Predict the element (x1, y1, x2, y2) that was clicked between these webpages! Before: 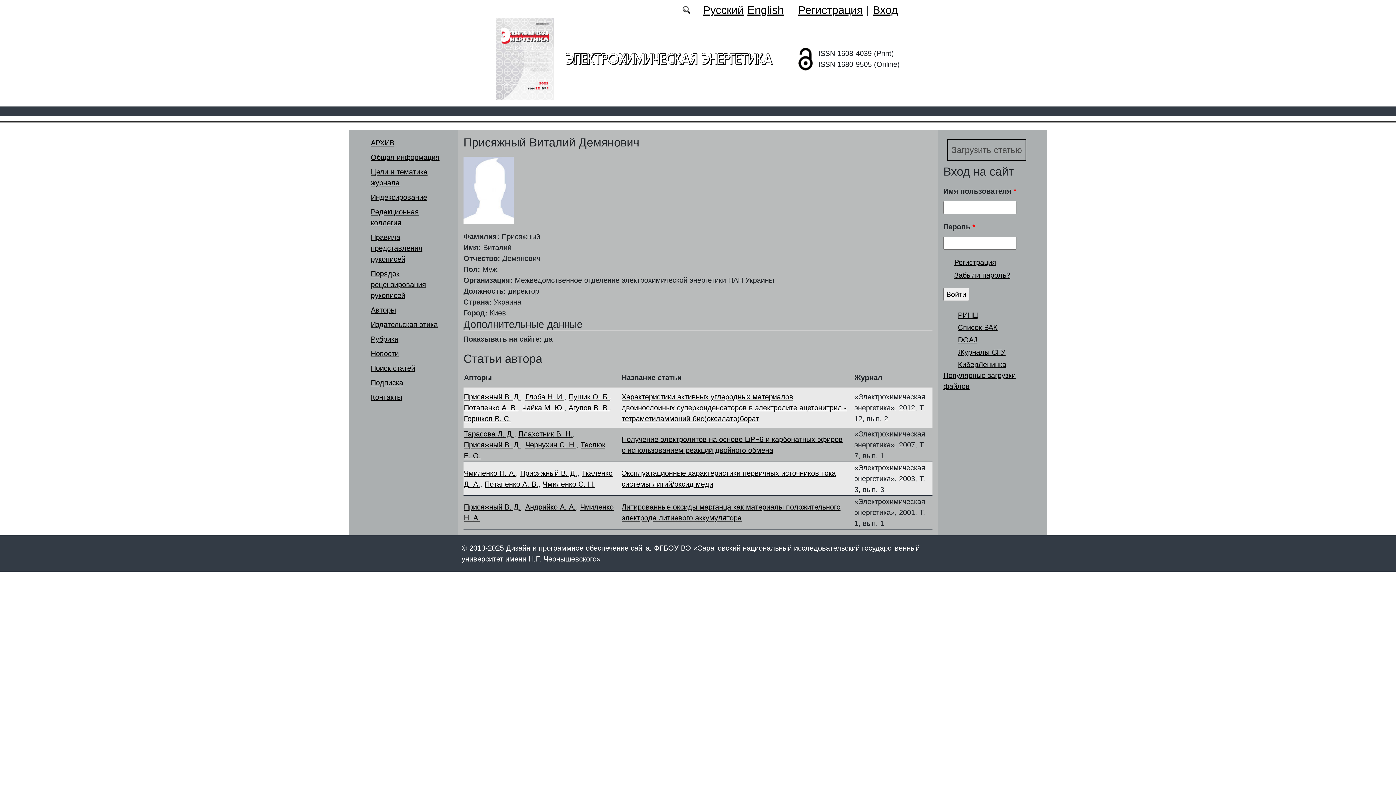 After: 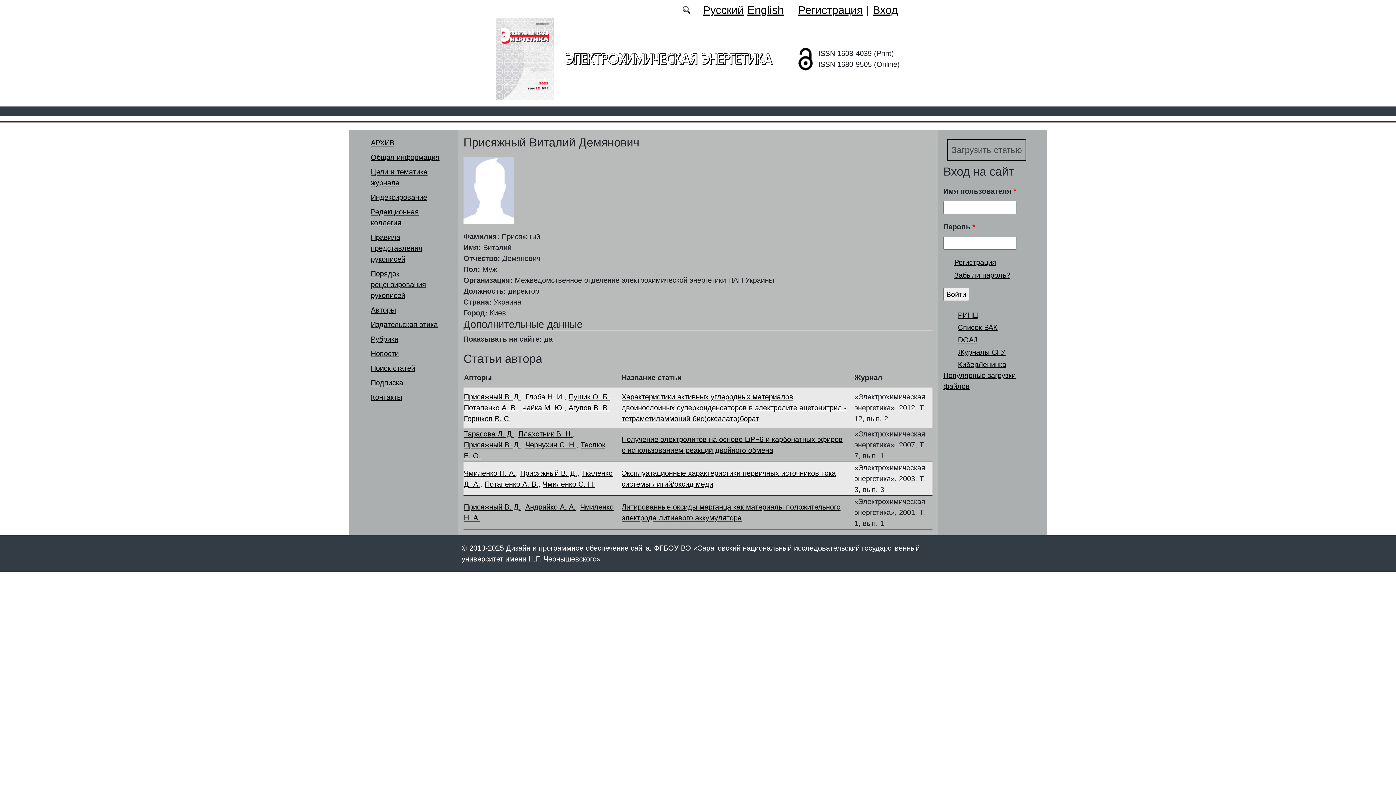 Action: bbox: (525, 392, 564, 400) label: Глоба Н. И.